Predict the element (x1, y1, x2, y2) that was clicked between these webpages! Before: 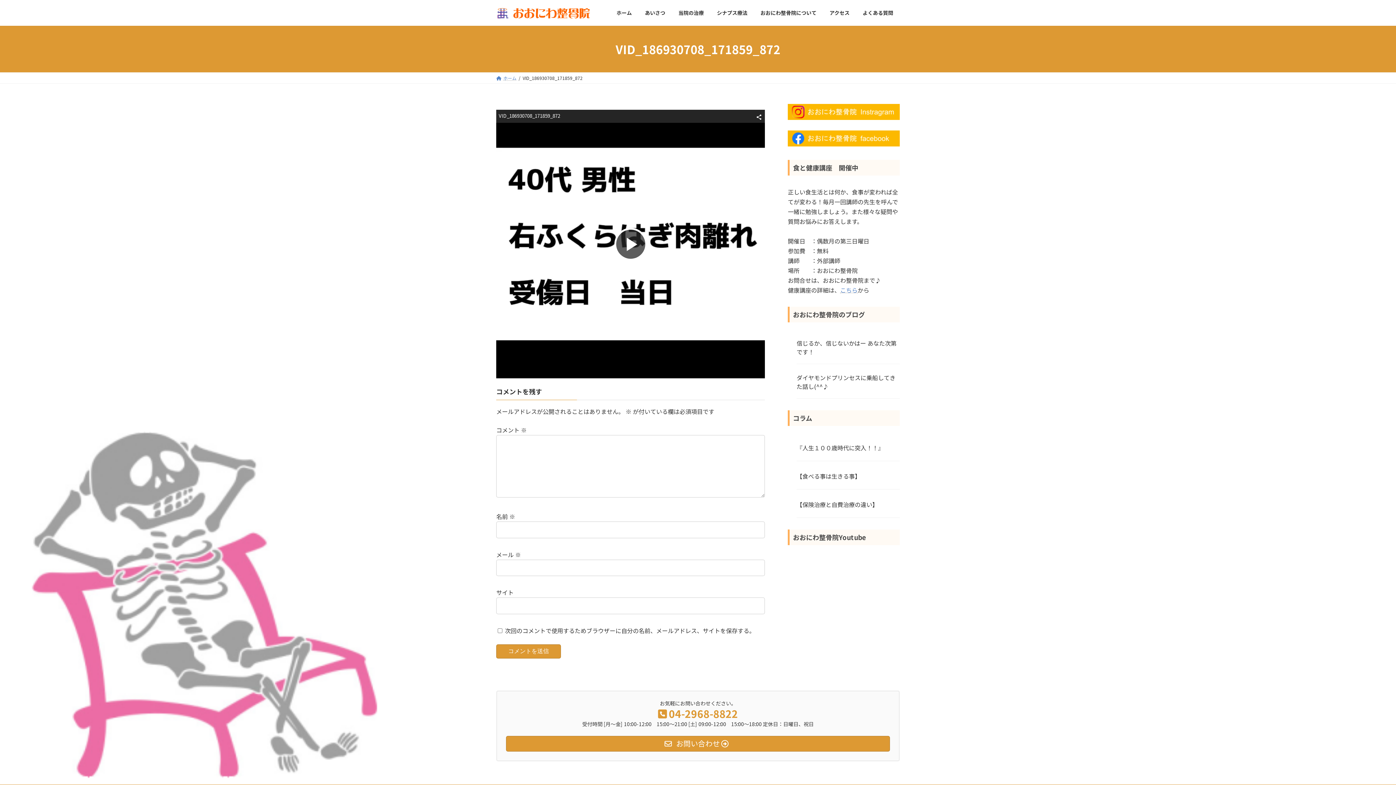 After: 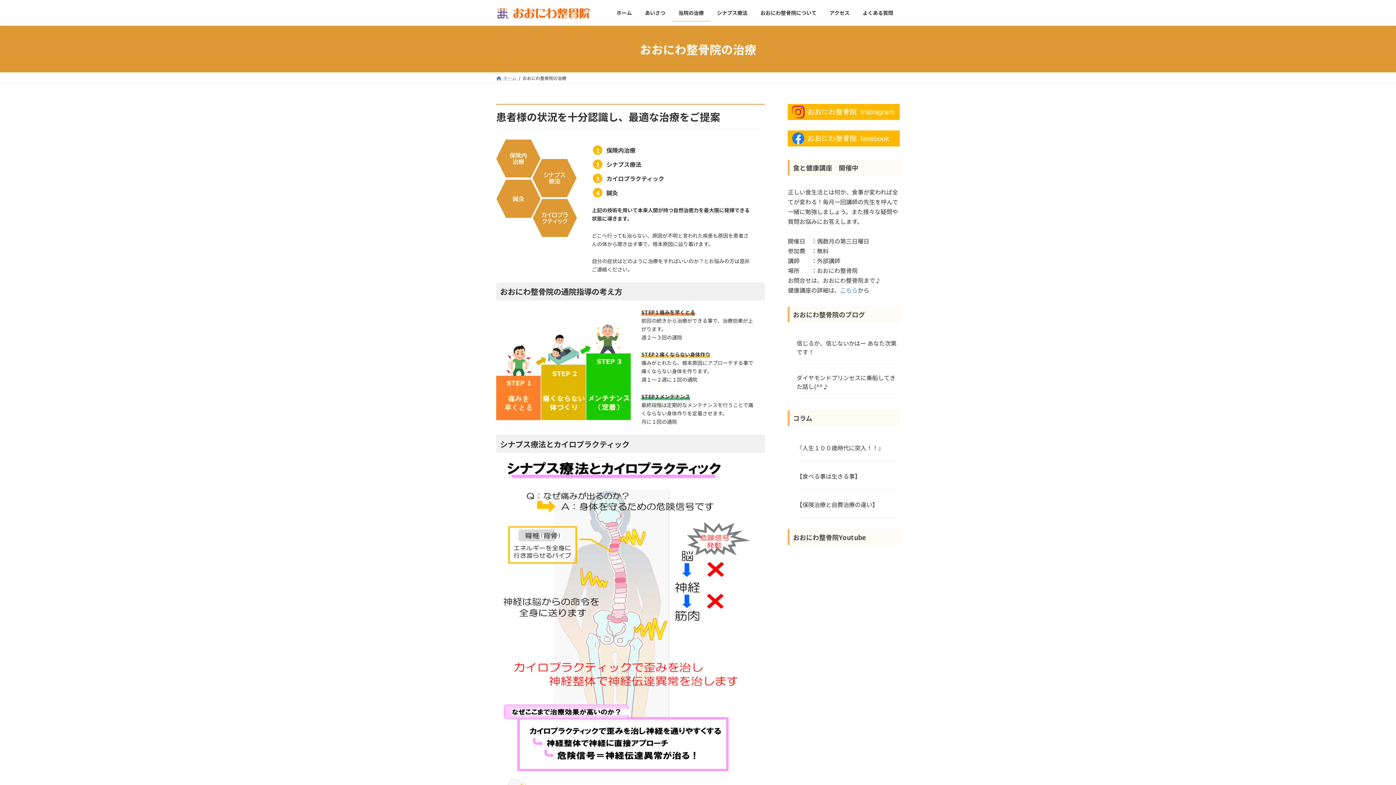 Action: bbox: (672, 4, 710, 21) label: 当院の治療